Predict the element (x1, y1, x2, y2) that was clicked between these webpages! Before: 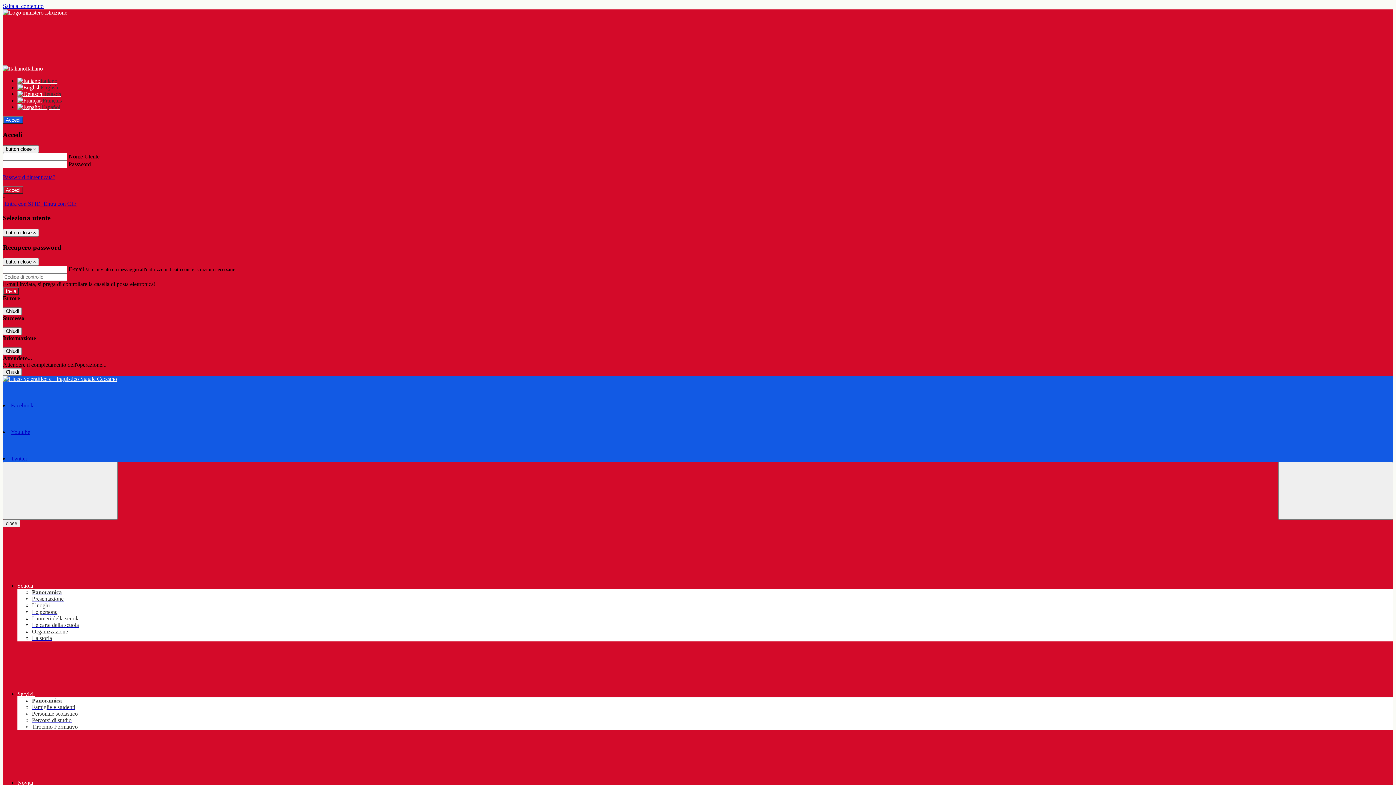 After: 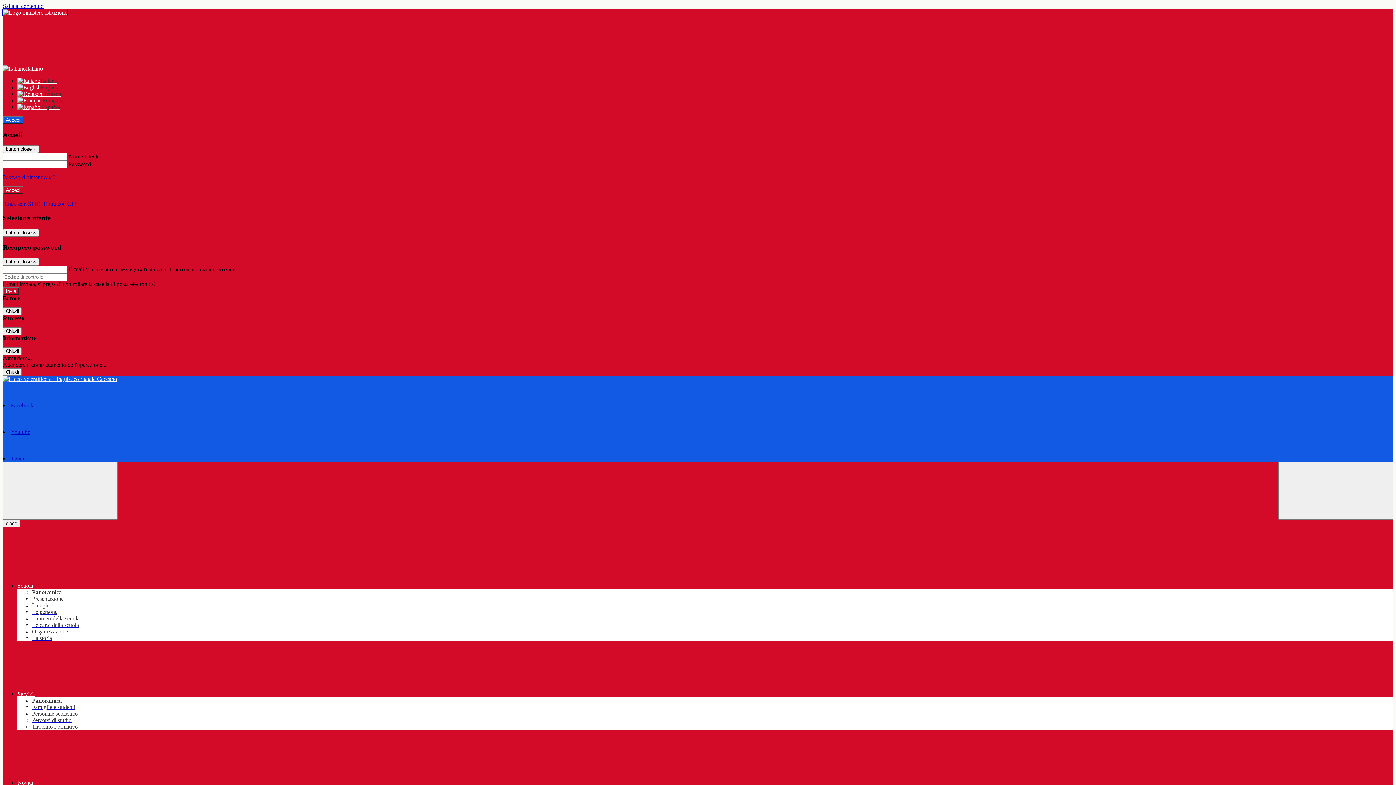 Action: bbox: (2, 9, 67, 15)